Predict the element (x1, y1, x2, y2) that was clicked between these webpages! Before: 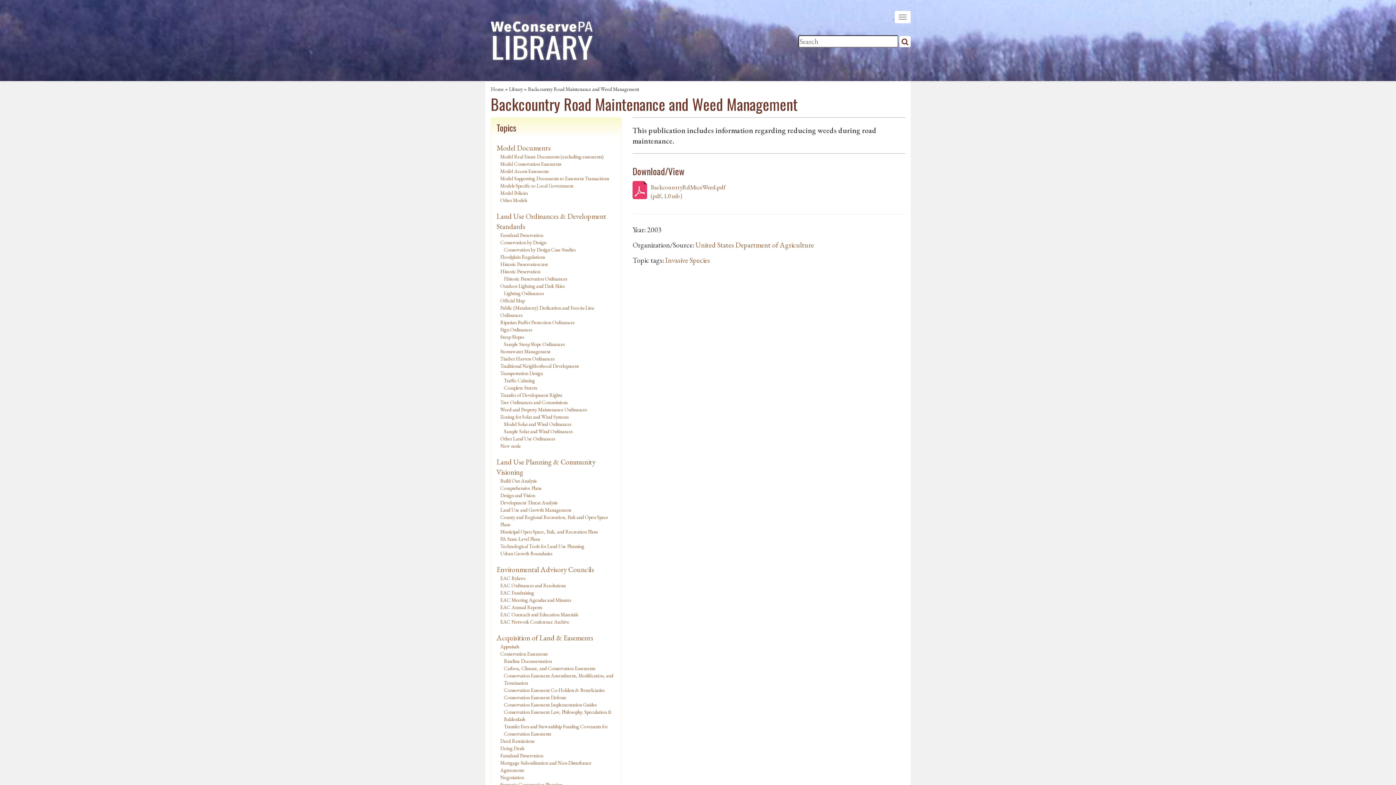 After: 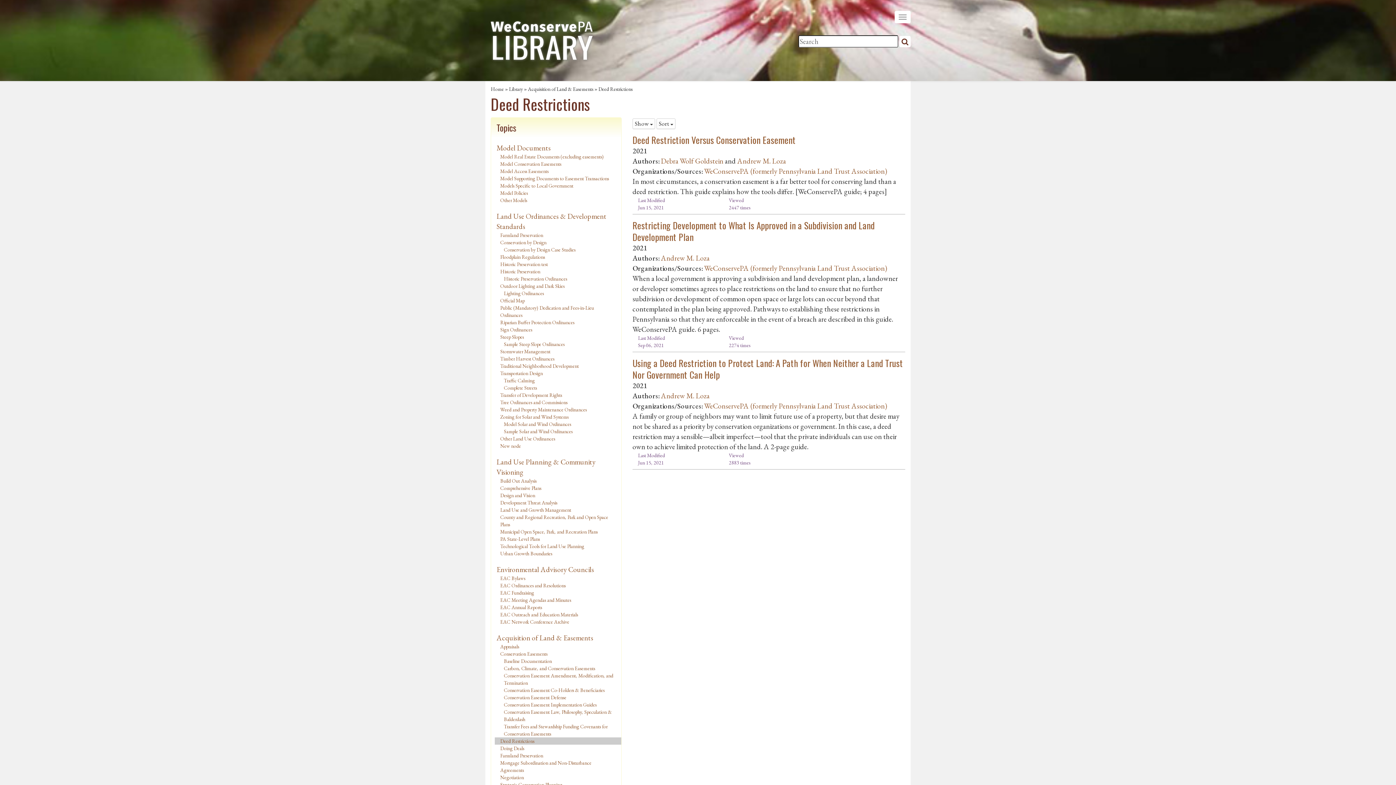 Action: label: Deed Restrictions bbox: (500, 738, 534, 744)